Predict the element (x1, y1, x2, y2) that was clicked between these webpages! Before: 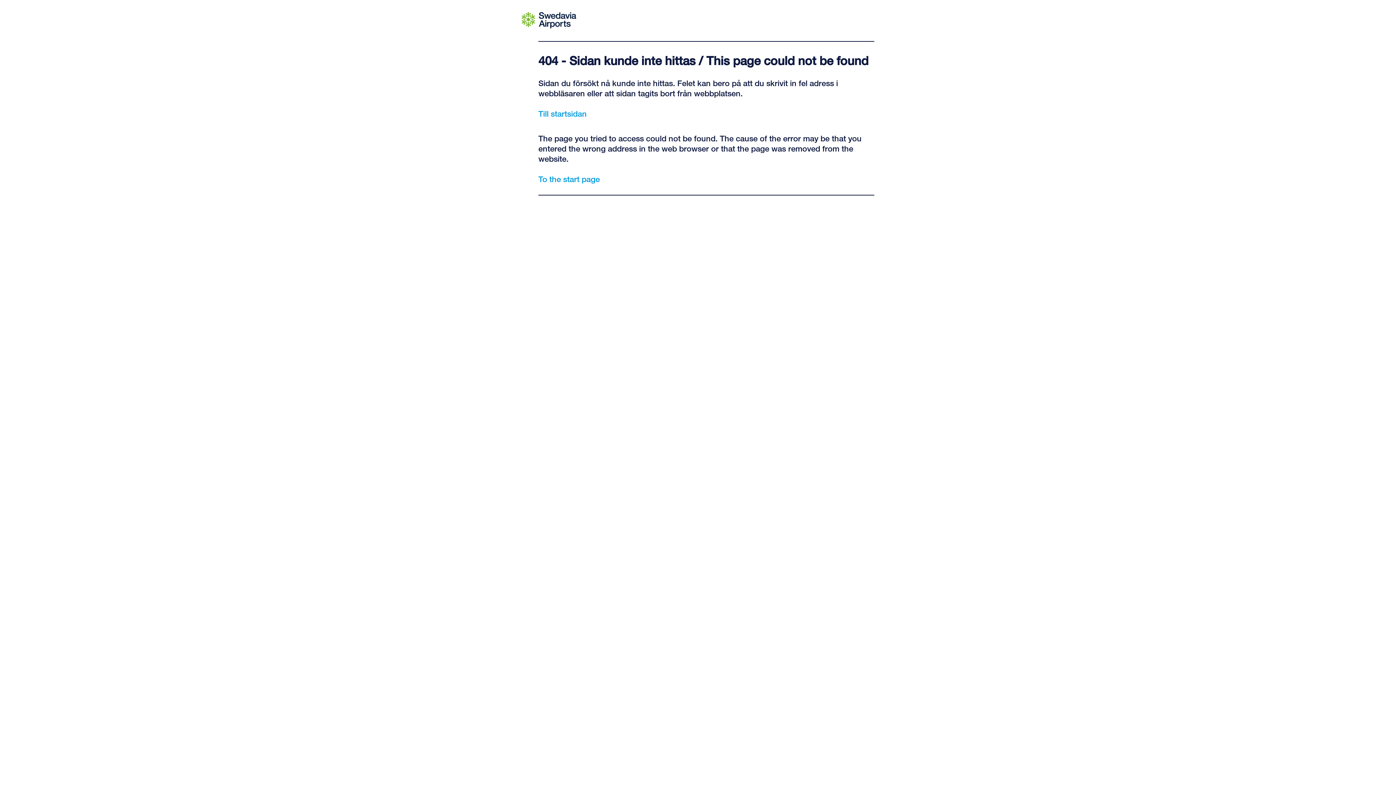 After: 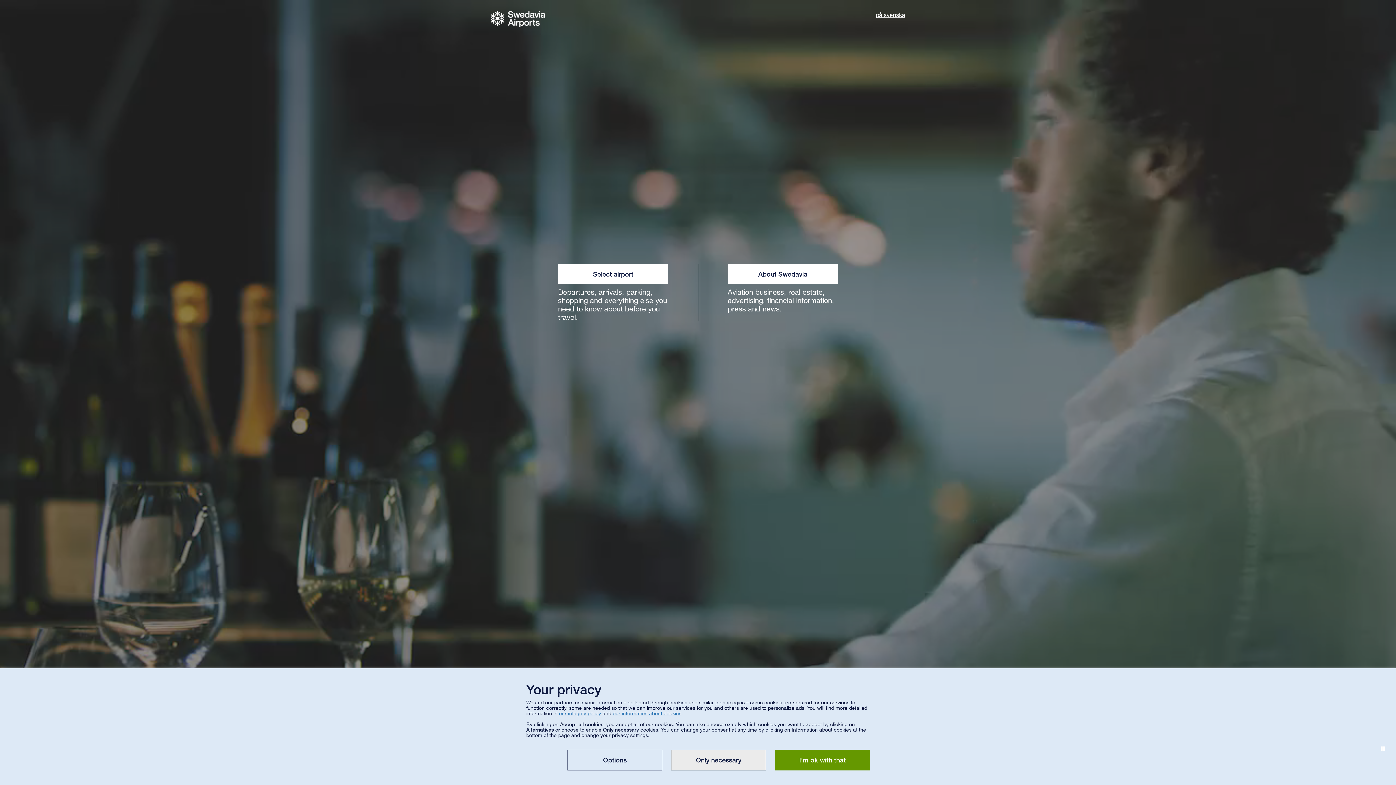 Action: bbox: (538, 173, 600, 184) label: To the start page